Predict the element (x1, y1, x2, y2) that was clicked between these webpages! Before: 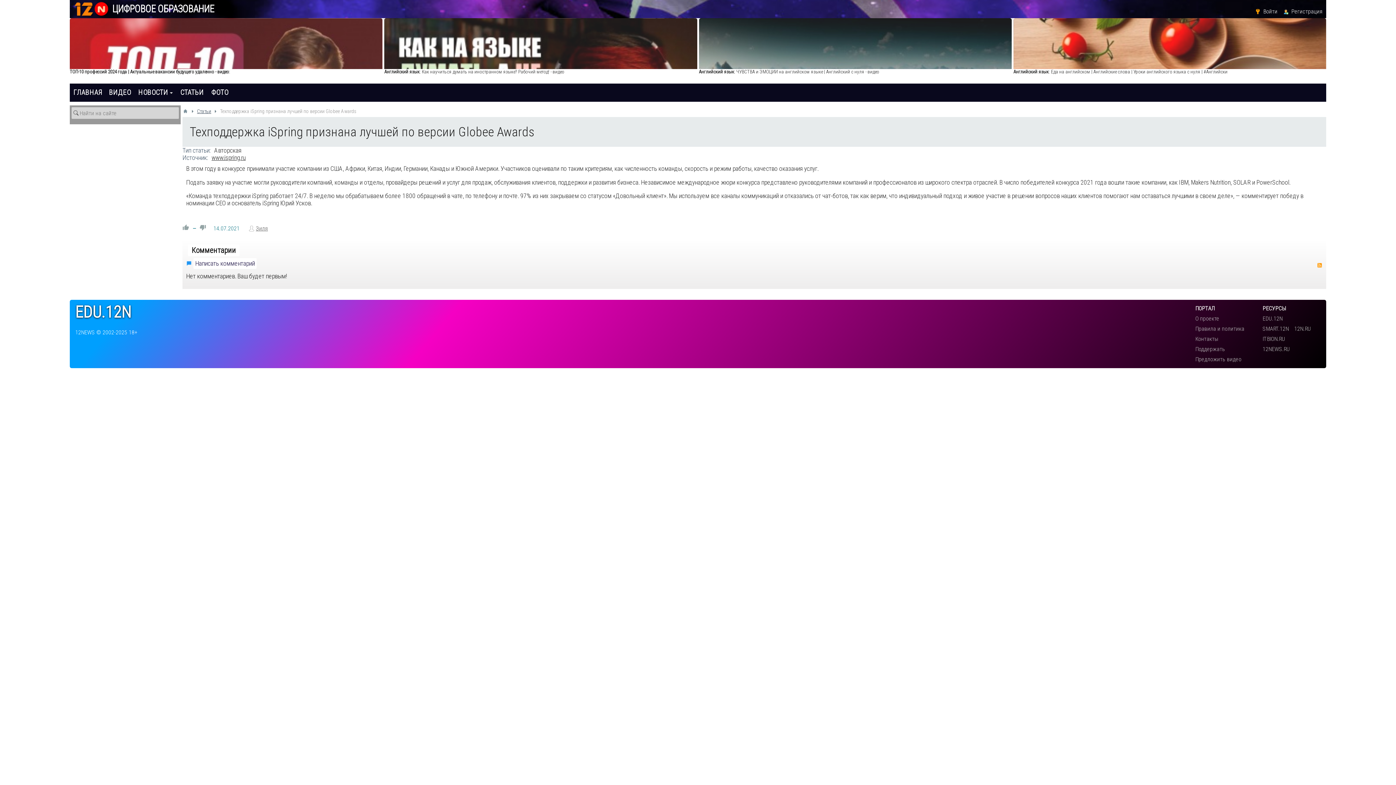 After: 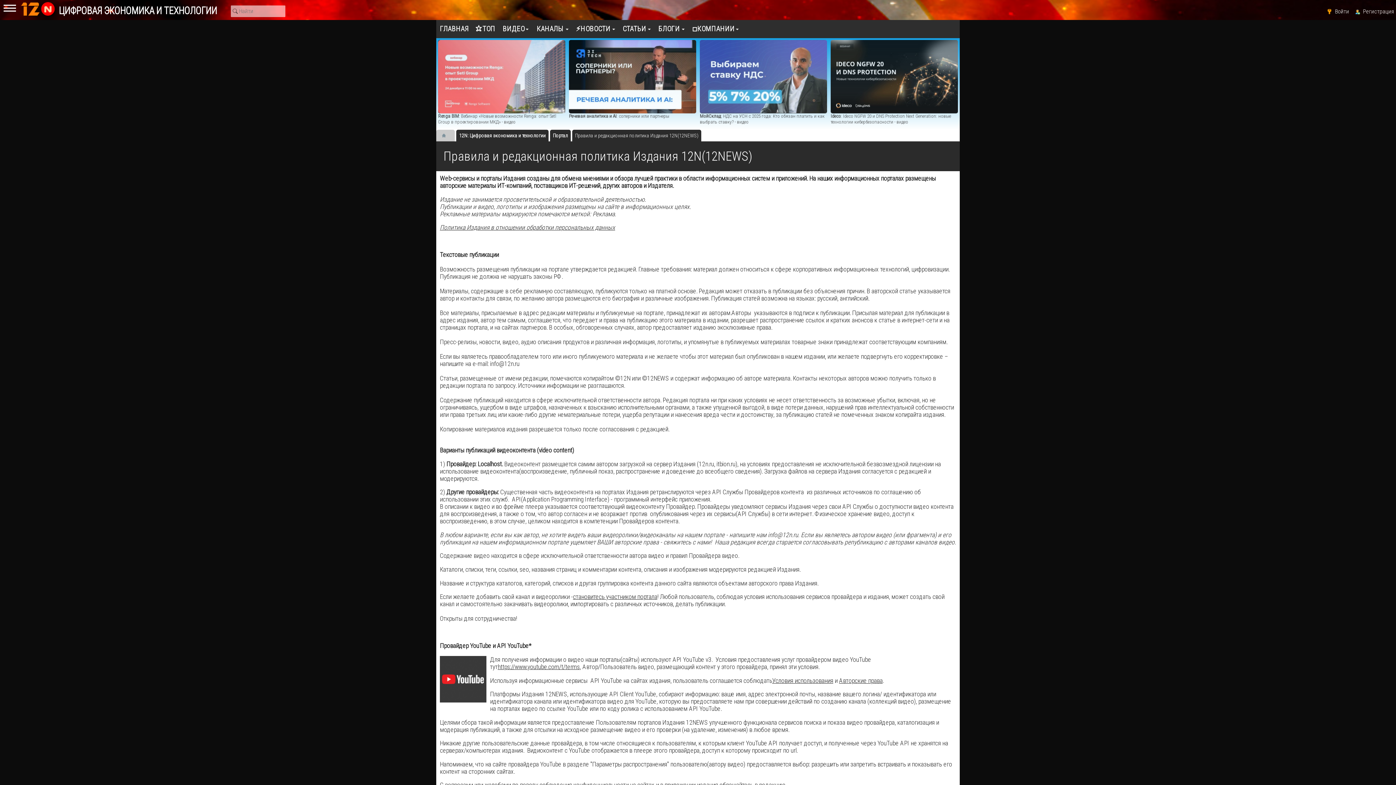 Action: label: EDU.12N bbox: (75, 307, 137, 317)